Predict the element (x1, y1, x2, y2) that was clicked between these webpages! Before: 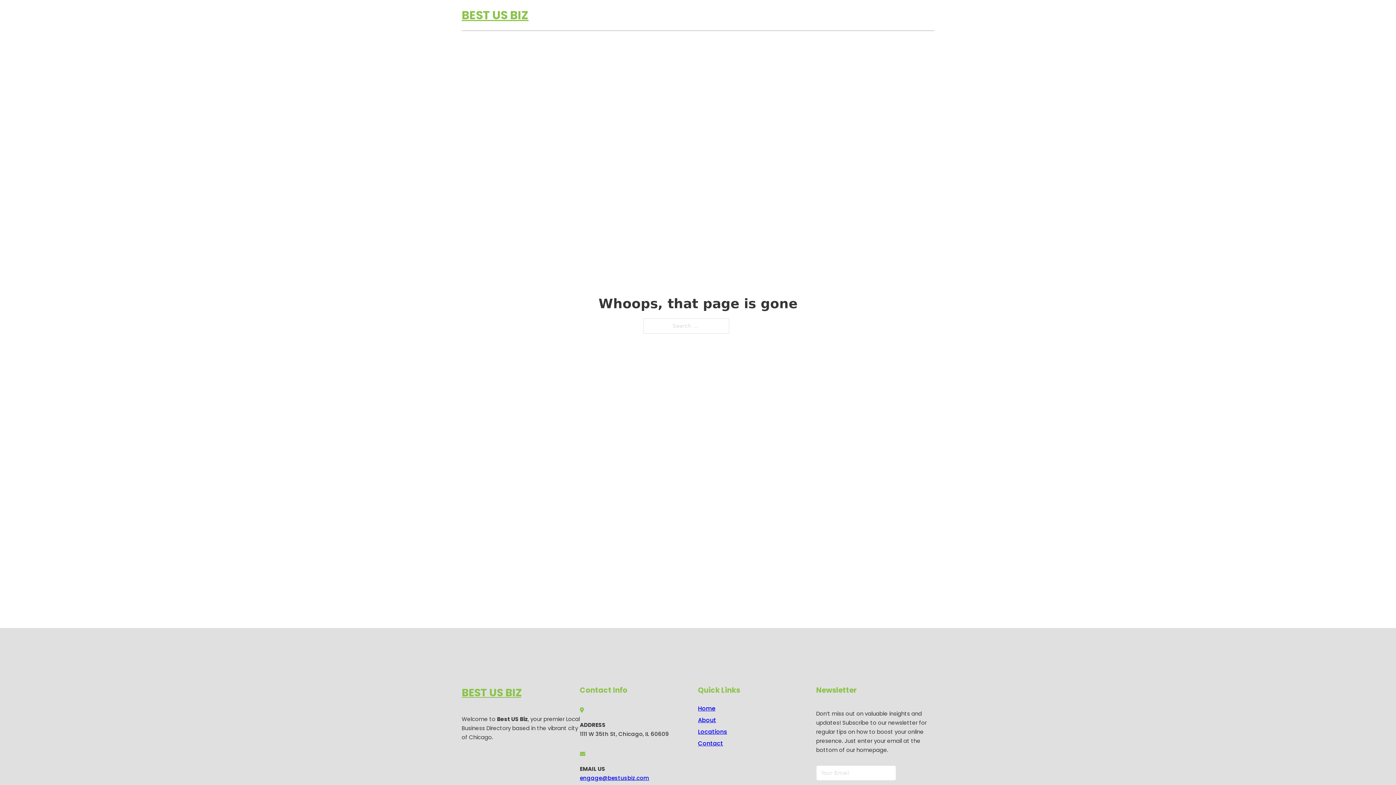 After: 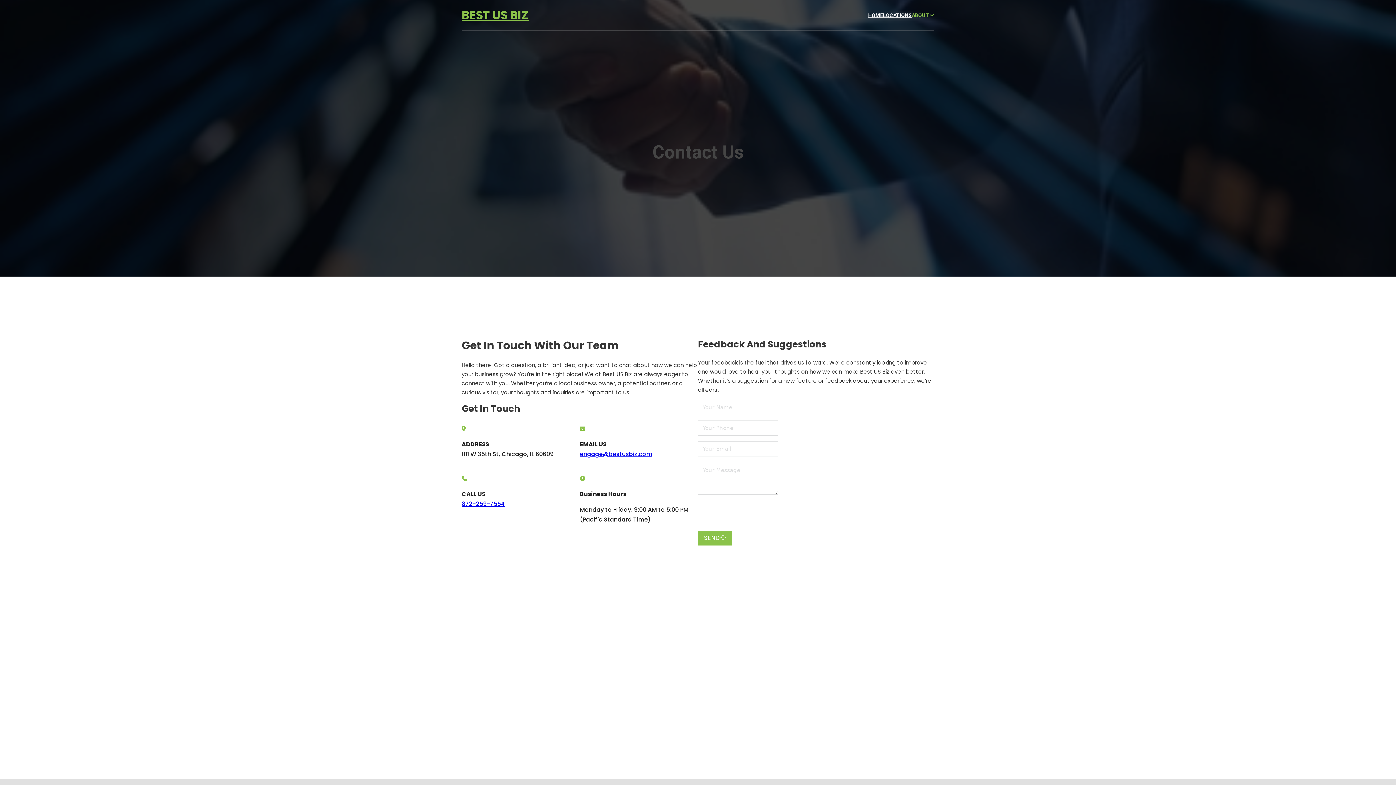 Action: bbox: (698, 738, 723, 748) label: Contact